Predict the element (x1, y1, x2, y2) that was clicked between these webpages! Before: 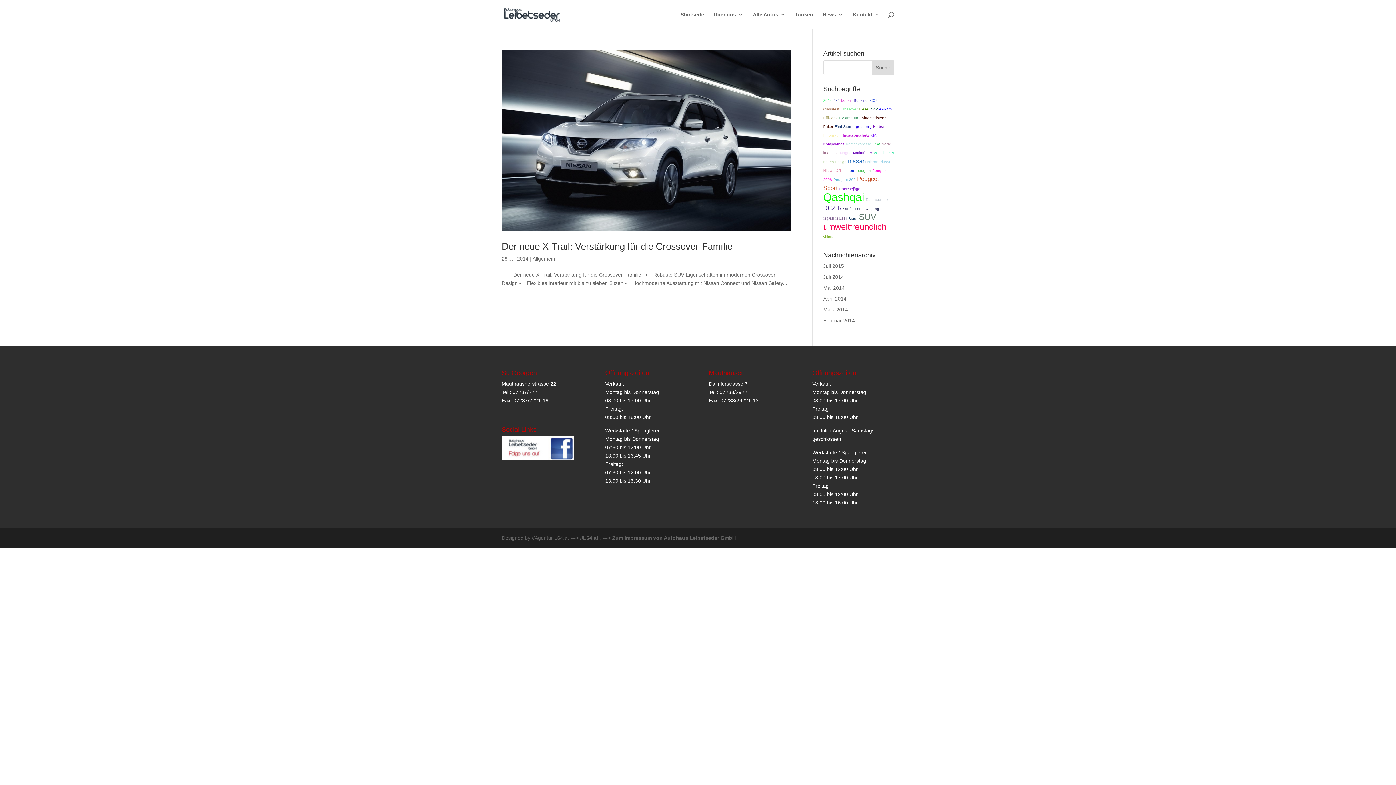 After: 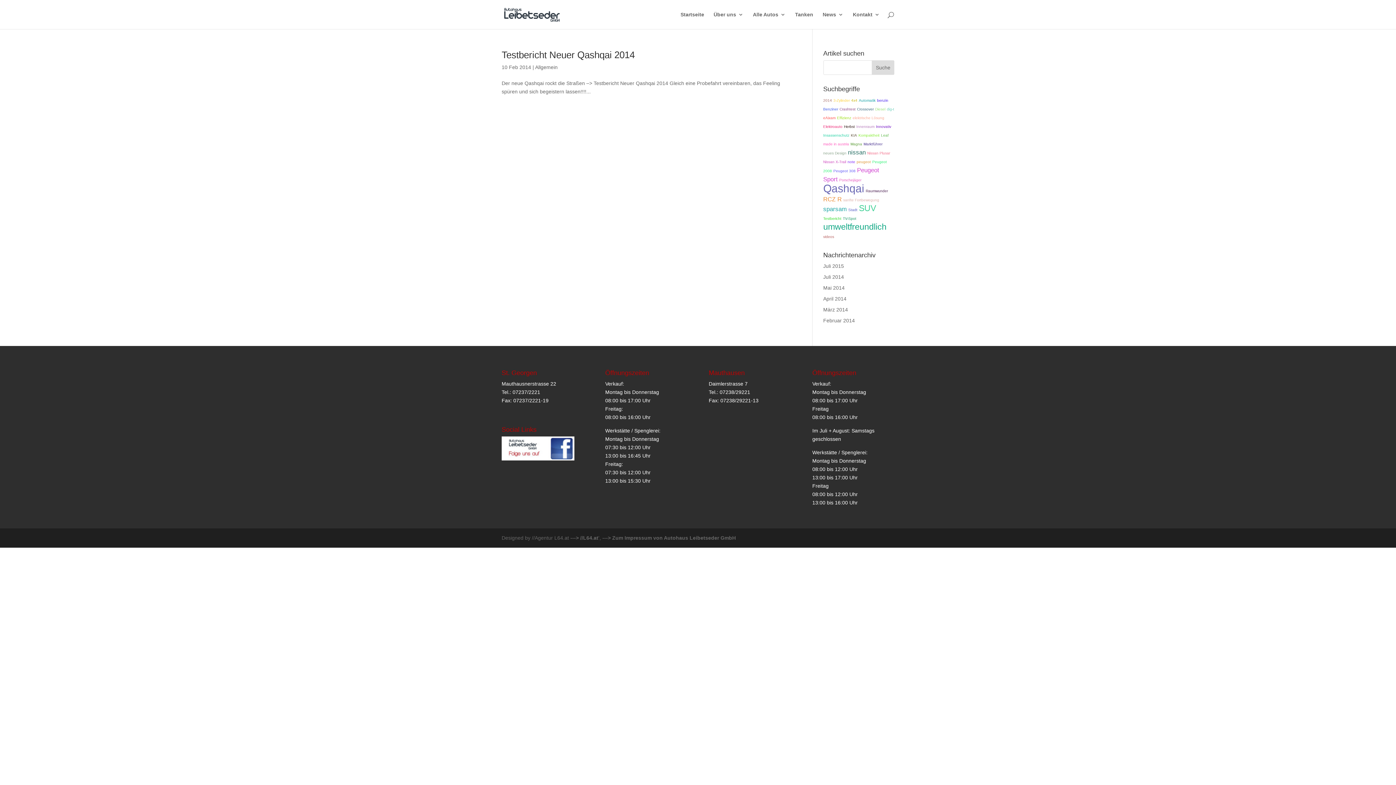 Action: bbox: (873, 150, 894, 154) label: Modell 2014